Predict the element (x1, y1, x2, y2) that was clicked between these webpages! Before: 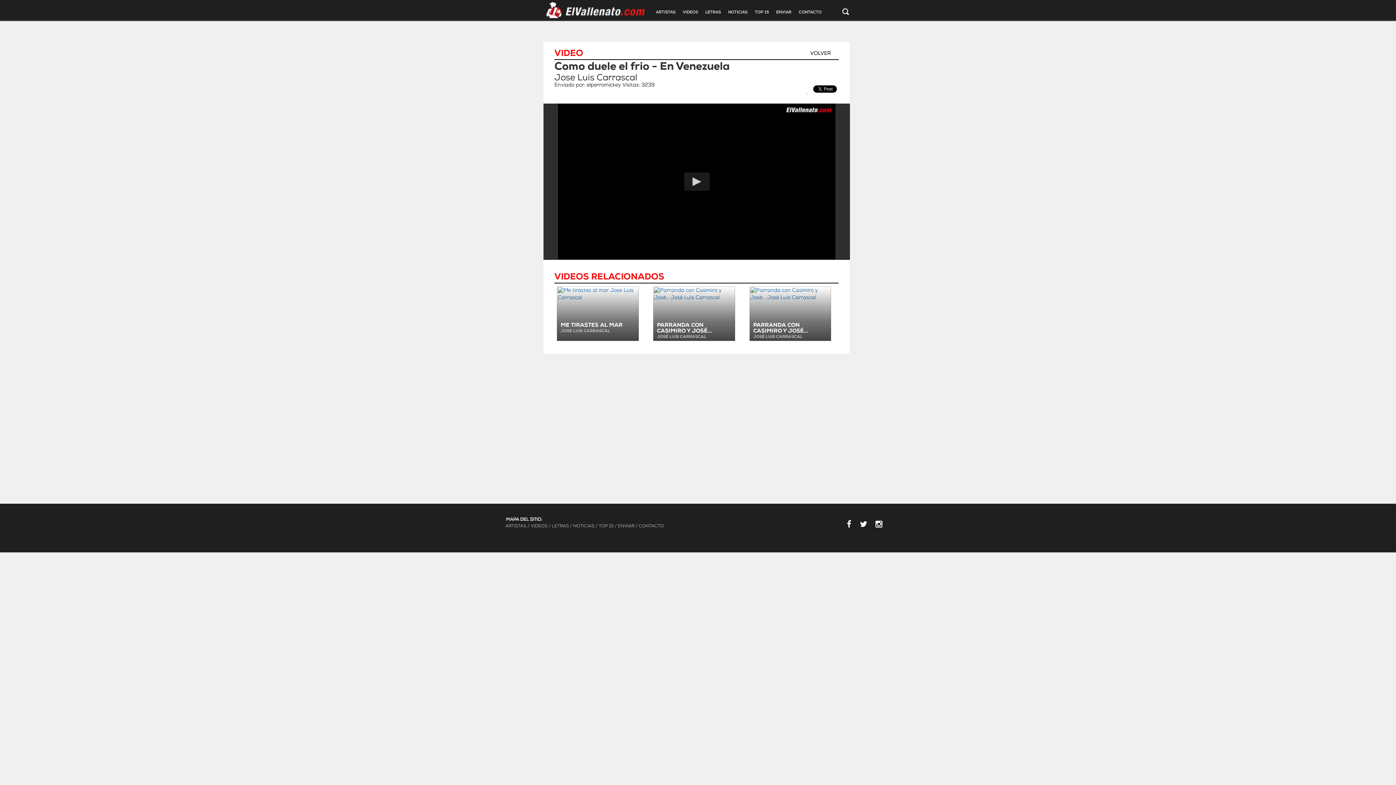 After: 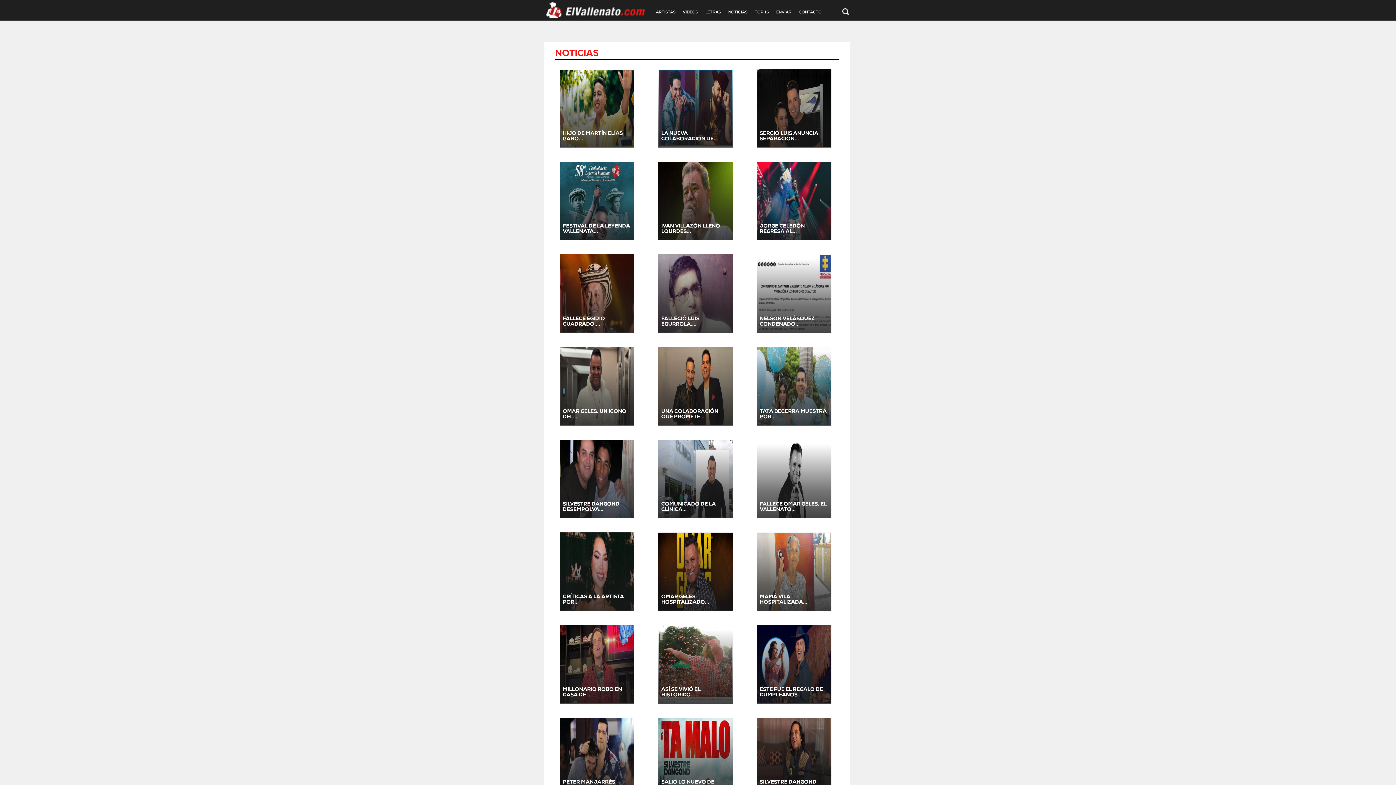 Action: label: NOTICIAS bbox: (724, 5, 751, 20)